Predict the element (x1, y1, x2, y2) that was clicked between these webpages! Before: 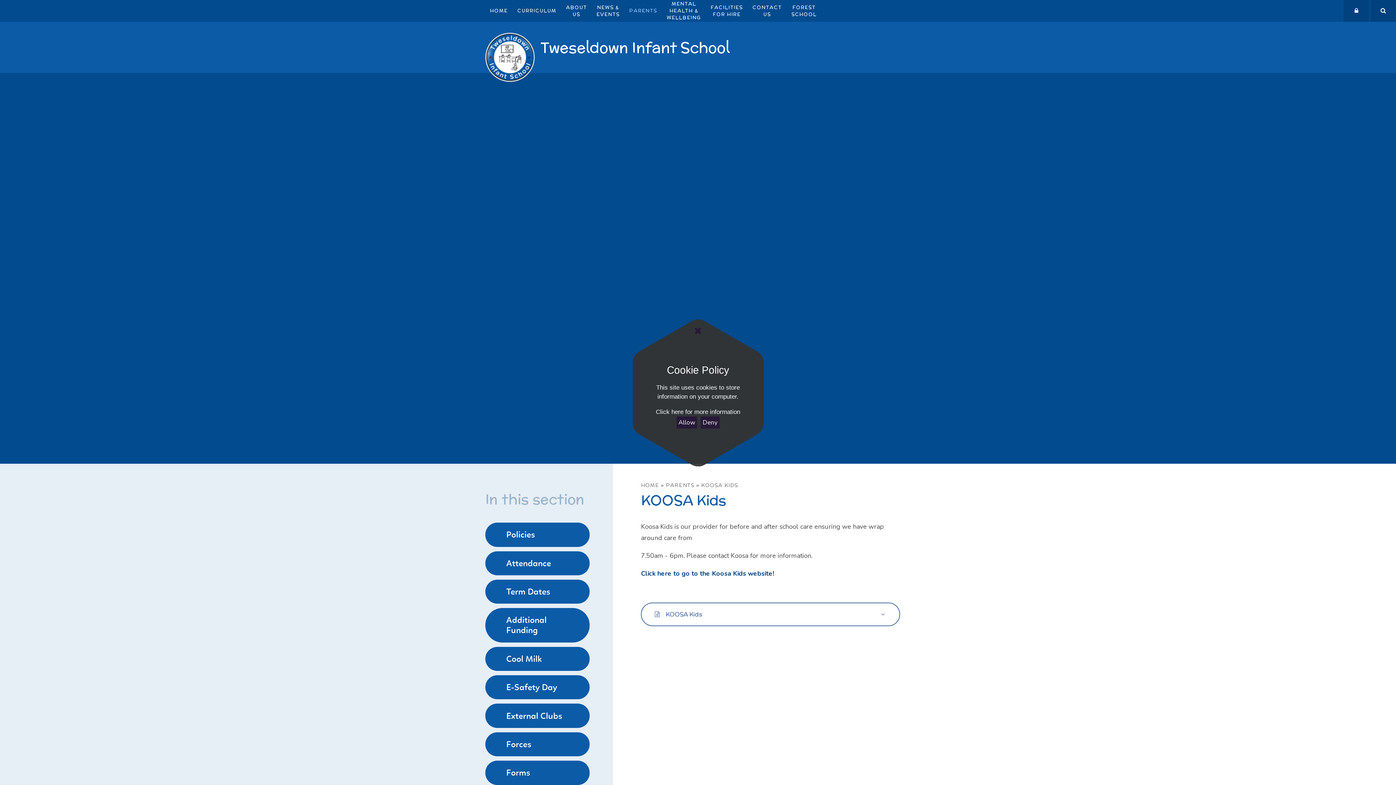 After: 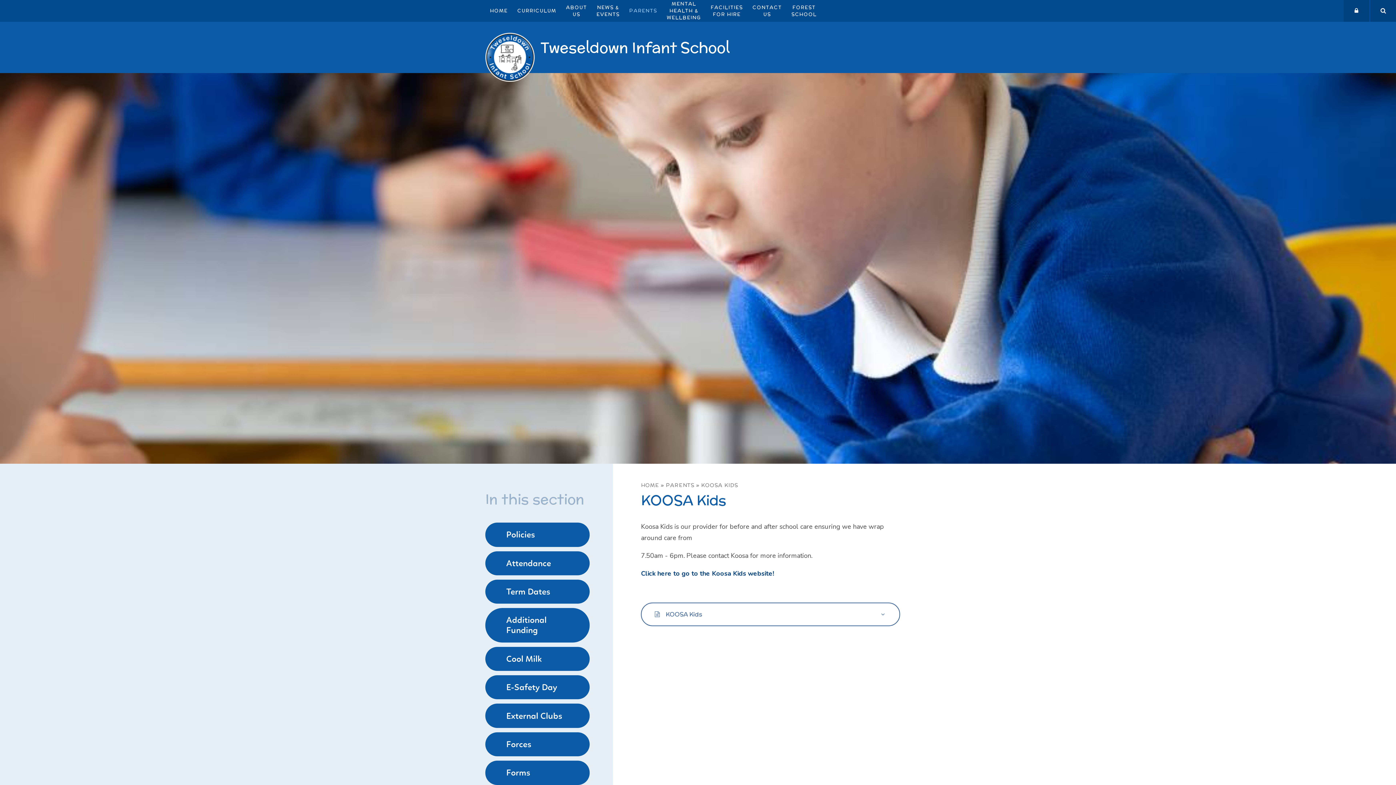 Action: label: Allow bbox: (676, 416, 697, 428)